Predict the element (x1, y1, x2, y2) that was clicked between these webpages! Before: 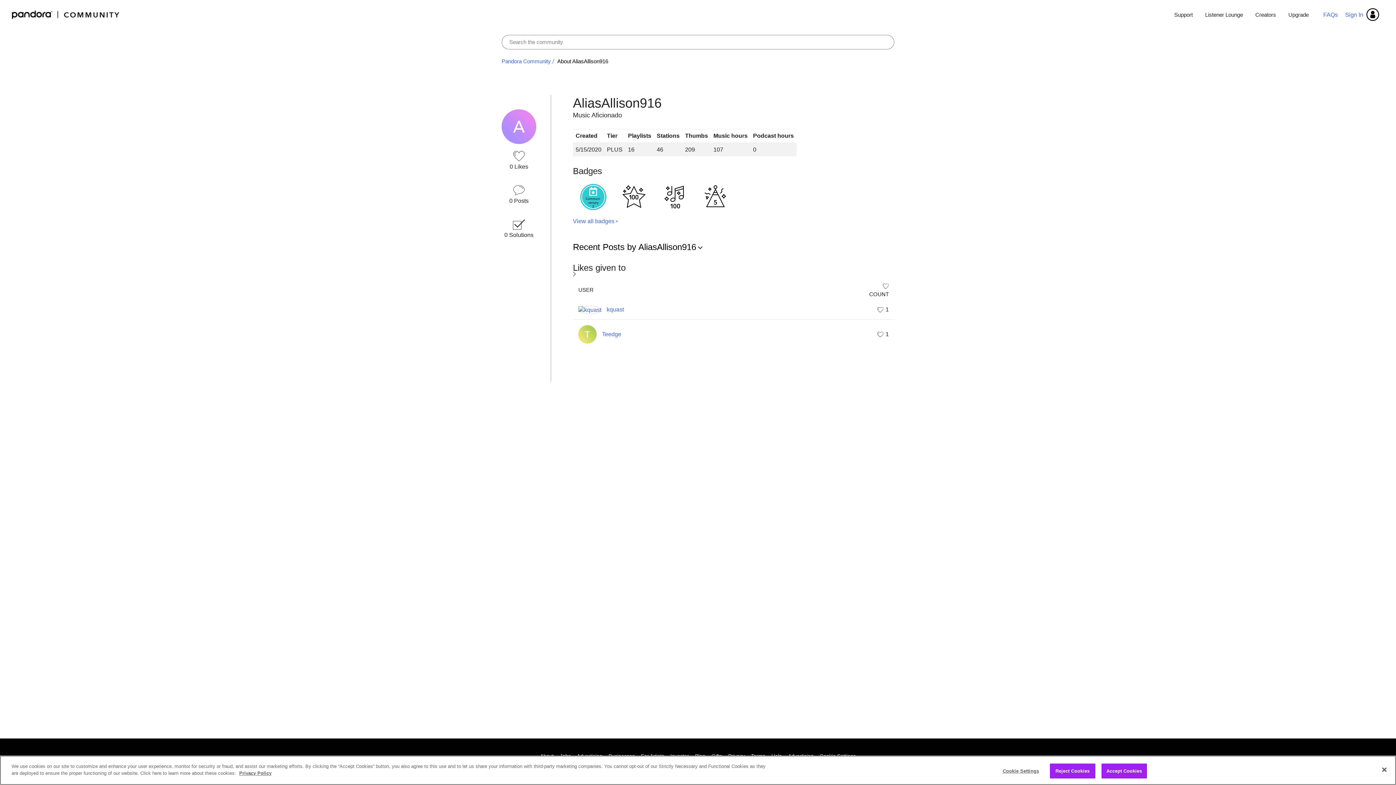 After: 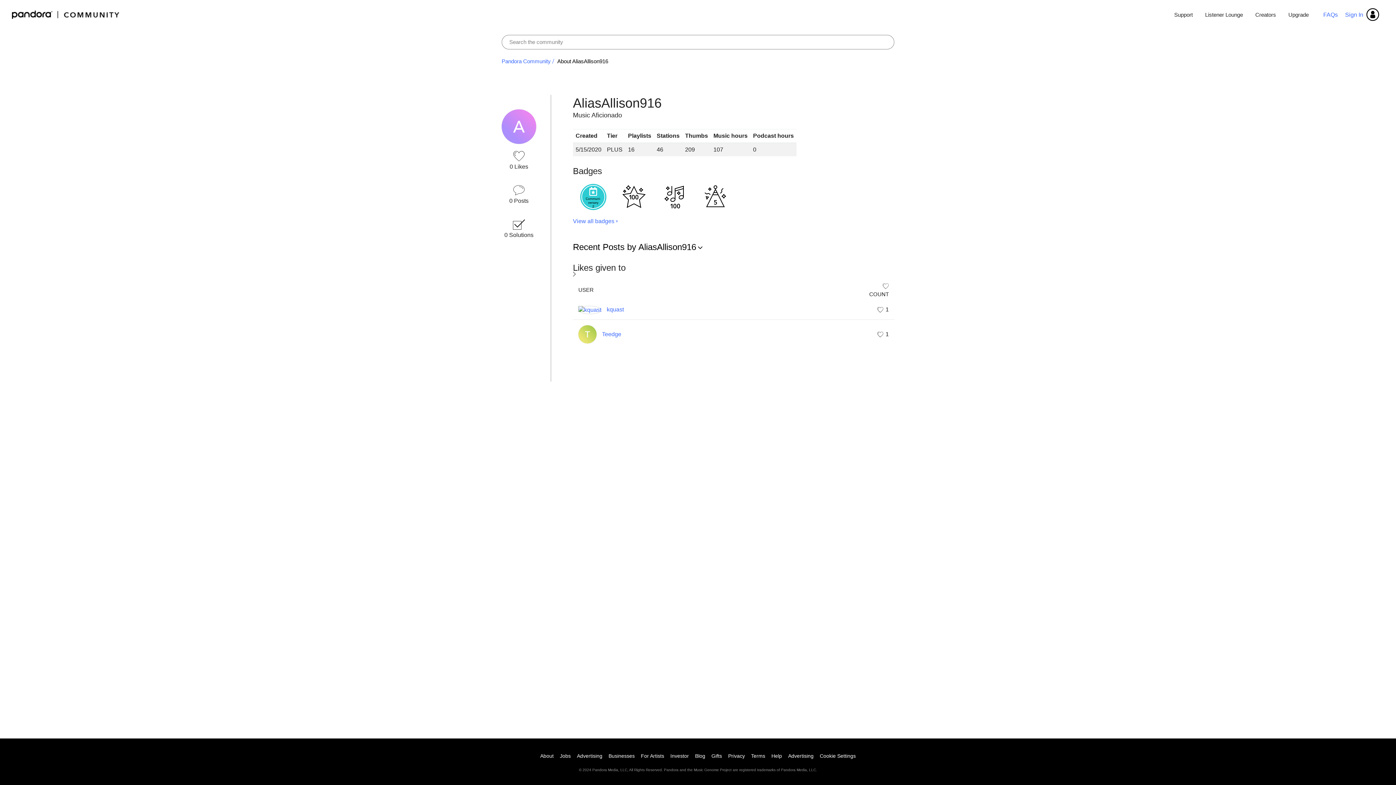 Action: bbox: (1376, 762, 1392, 778) label: Close